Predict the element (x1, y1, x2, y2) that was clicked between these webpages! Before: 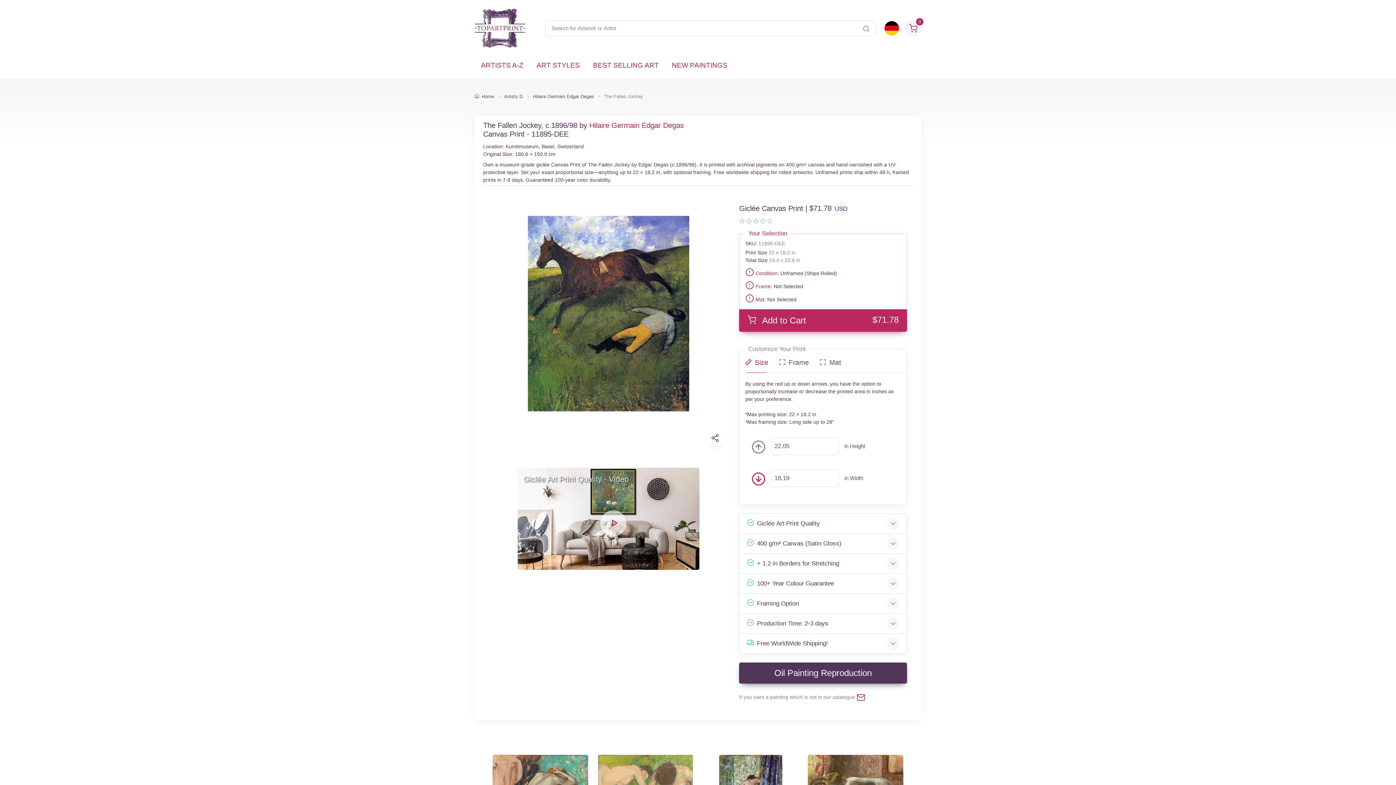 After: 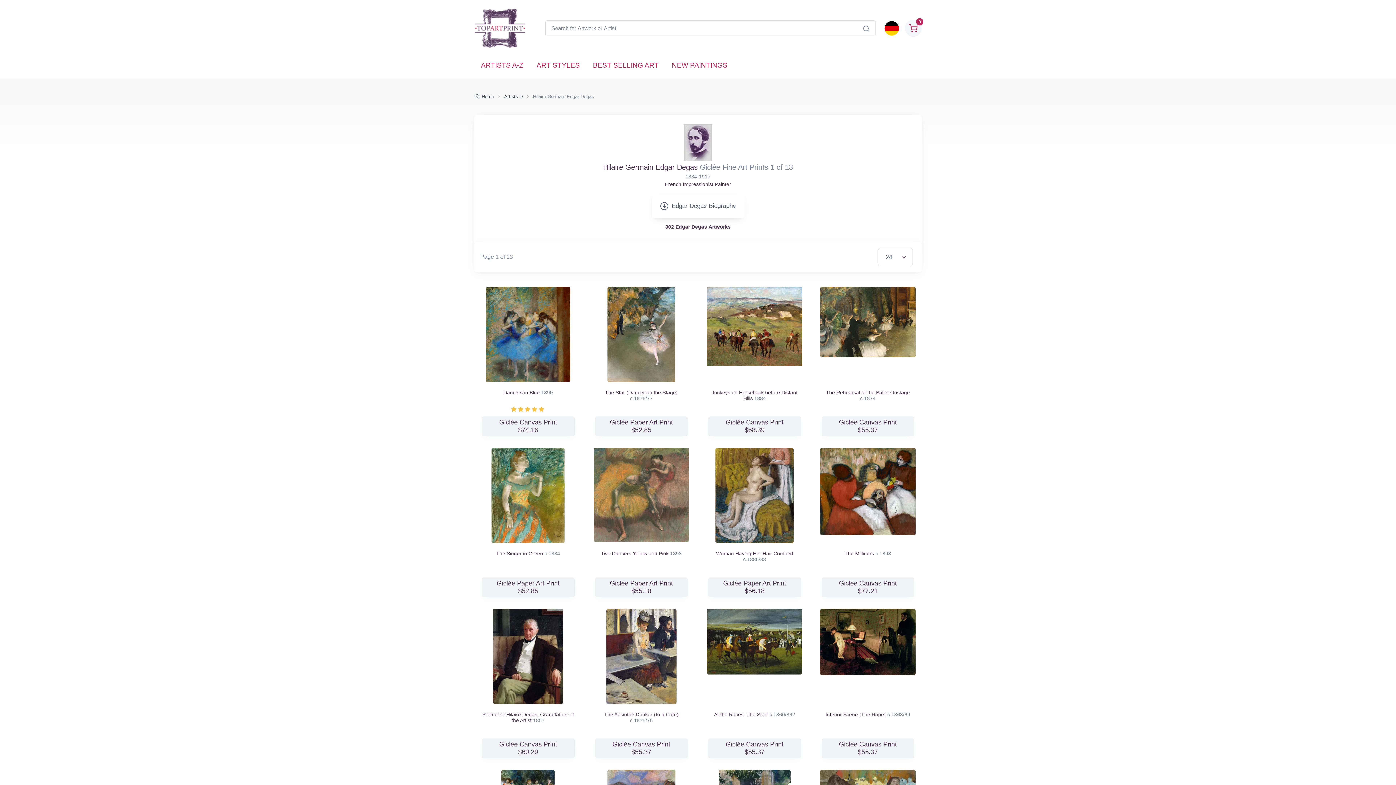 Action: label: Hilaire Germain Edgar Degas bbox: (589, 121, 684, 129)